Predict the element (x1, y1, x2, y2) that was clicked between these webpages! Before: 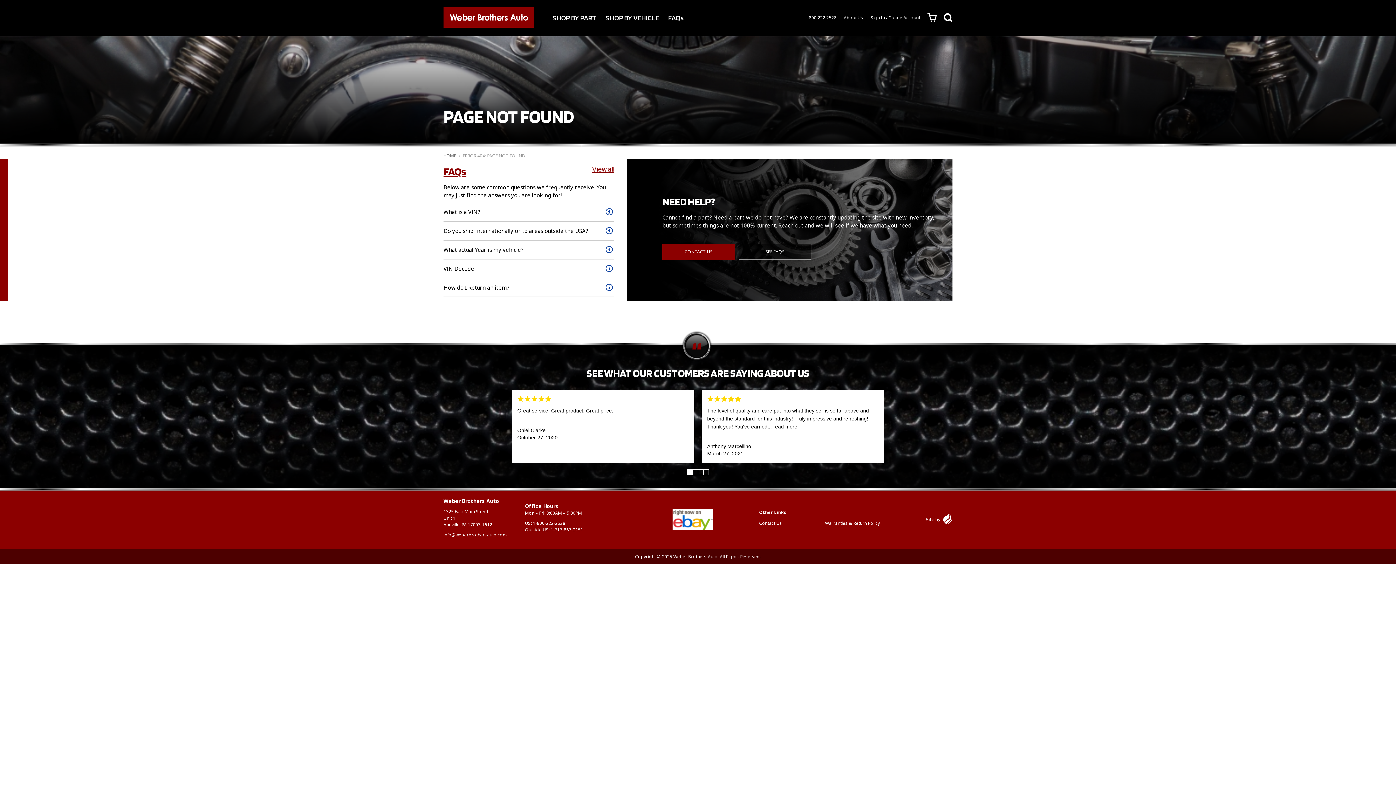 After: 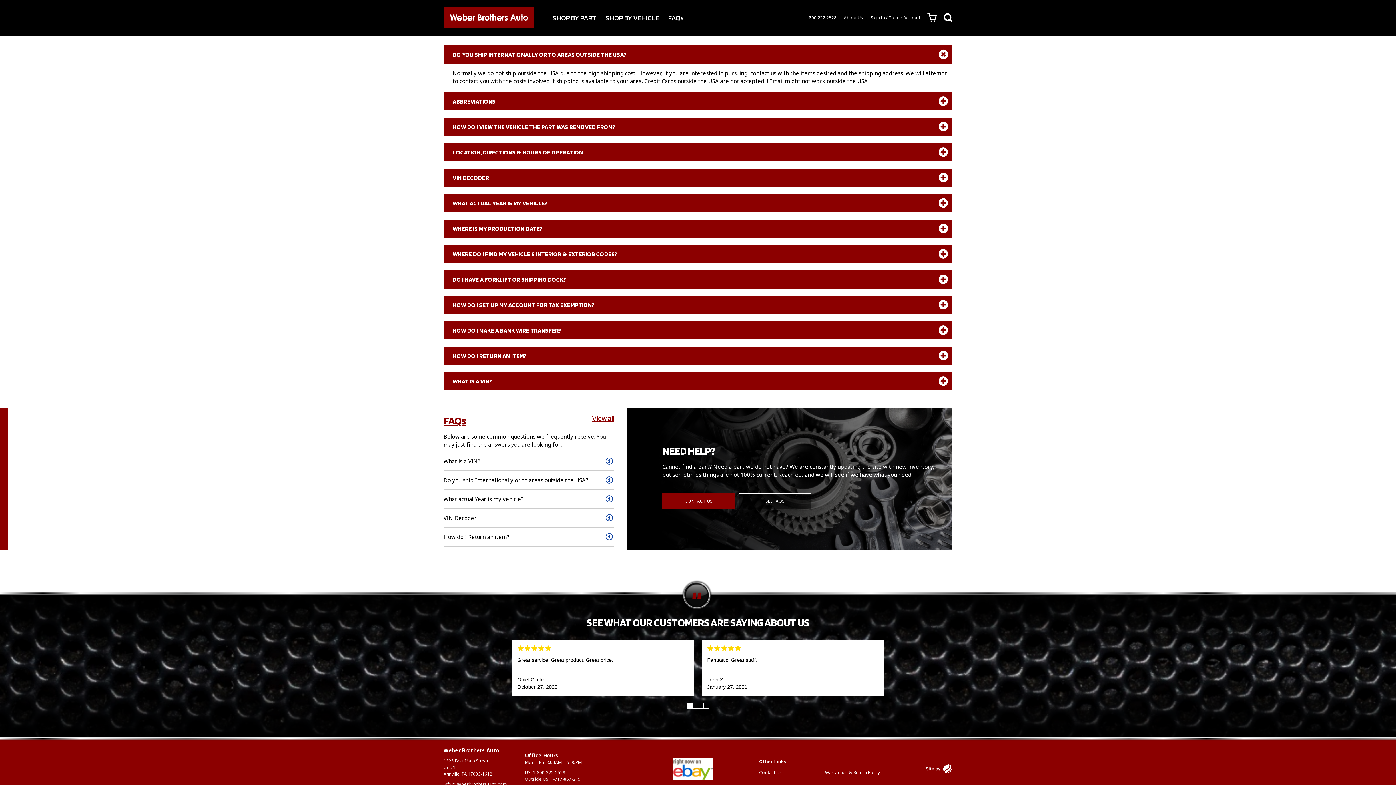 Action: bbox: (443, 221, 614, 240) label: Do you ship Internationally or to areas outside the USA?